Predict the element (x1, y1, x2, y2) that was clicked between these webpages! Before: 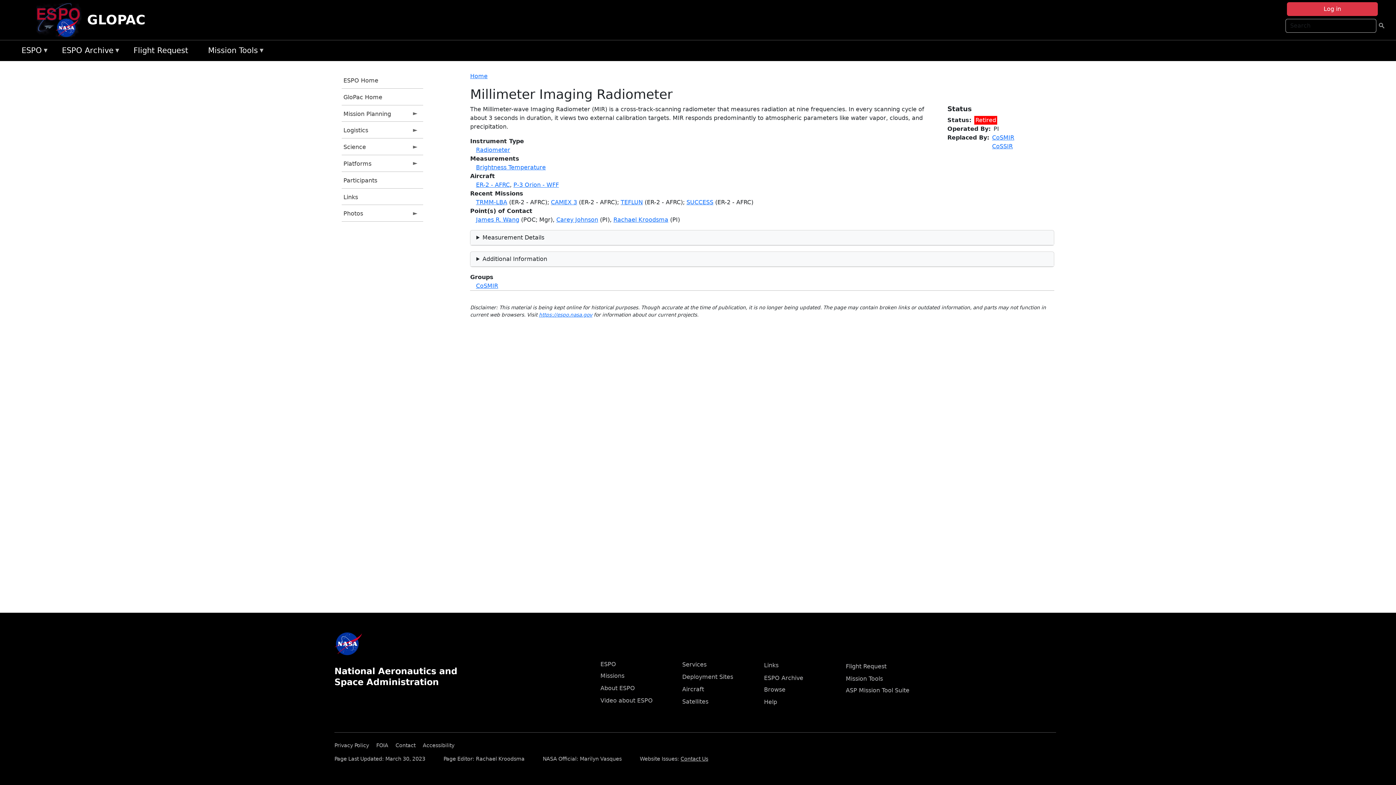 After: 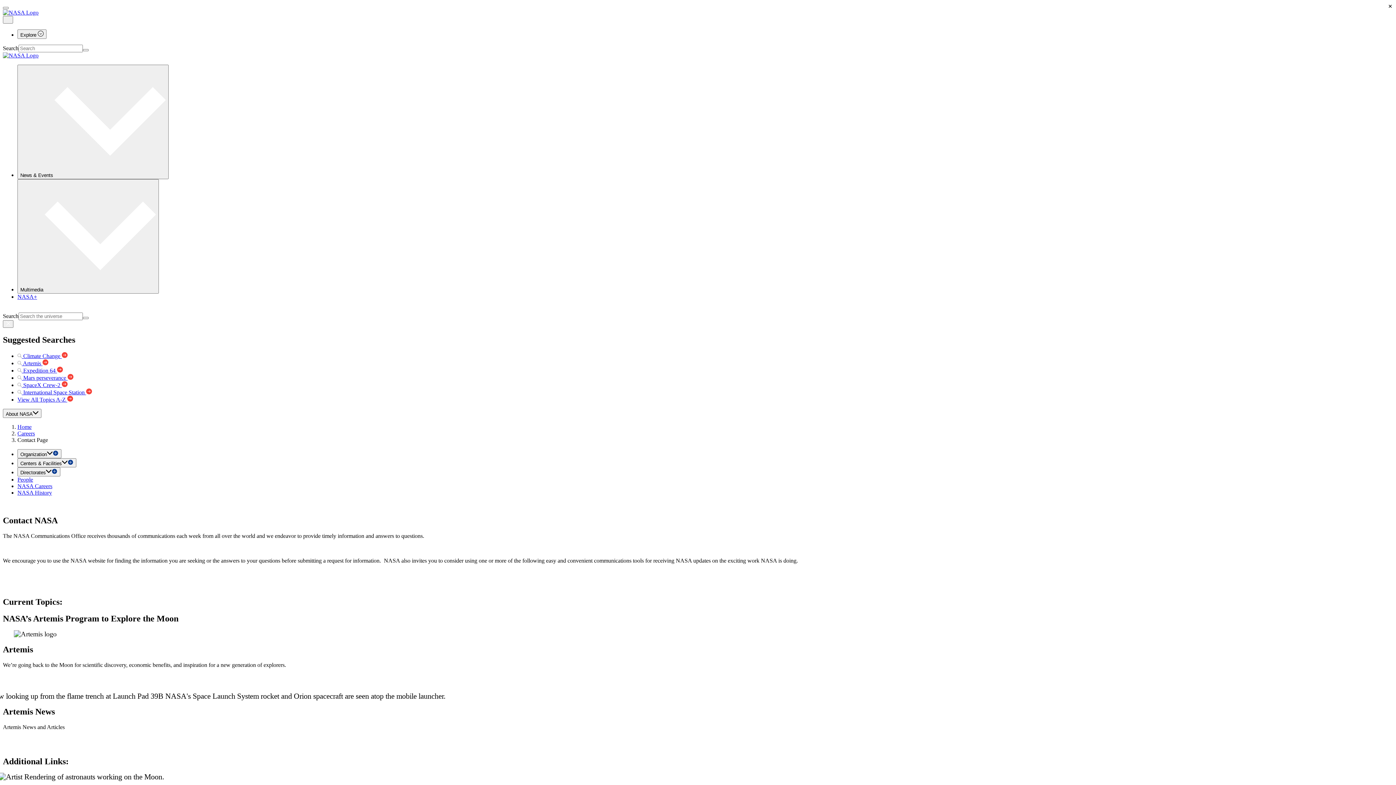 Action: label: Contact bbox: (395, 740, 421, 748)